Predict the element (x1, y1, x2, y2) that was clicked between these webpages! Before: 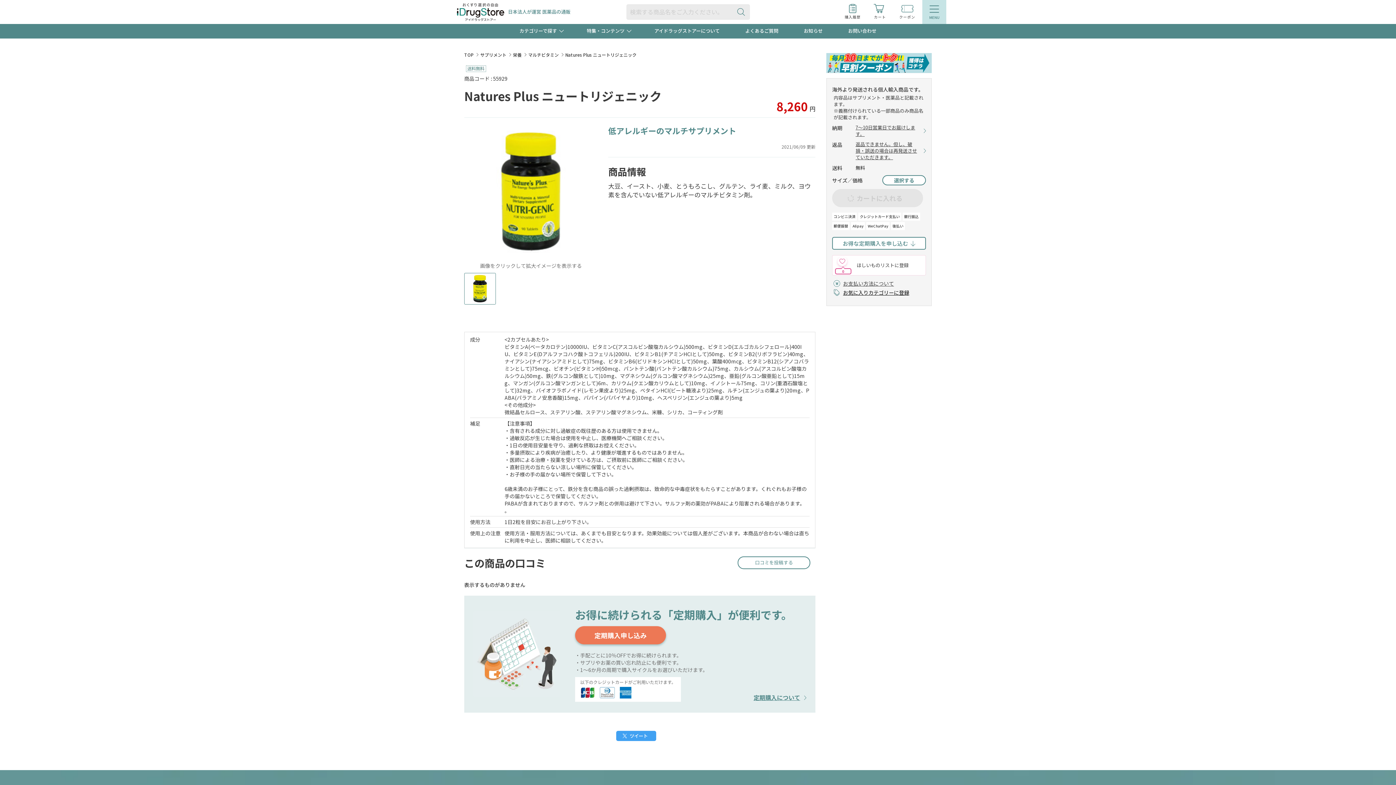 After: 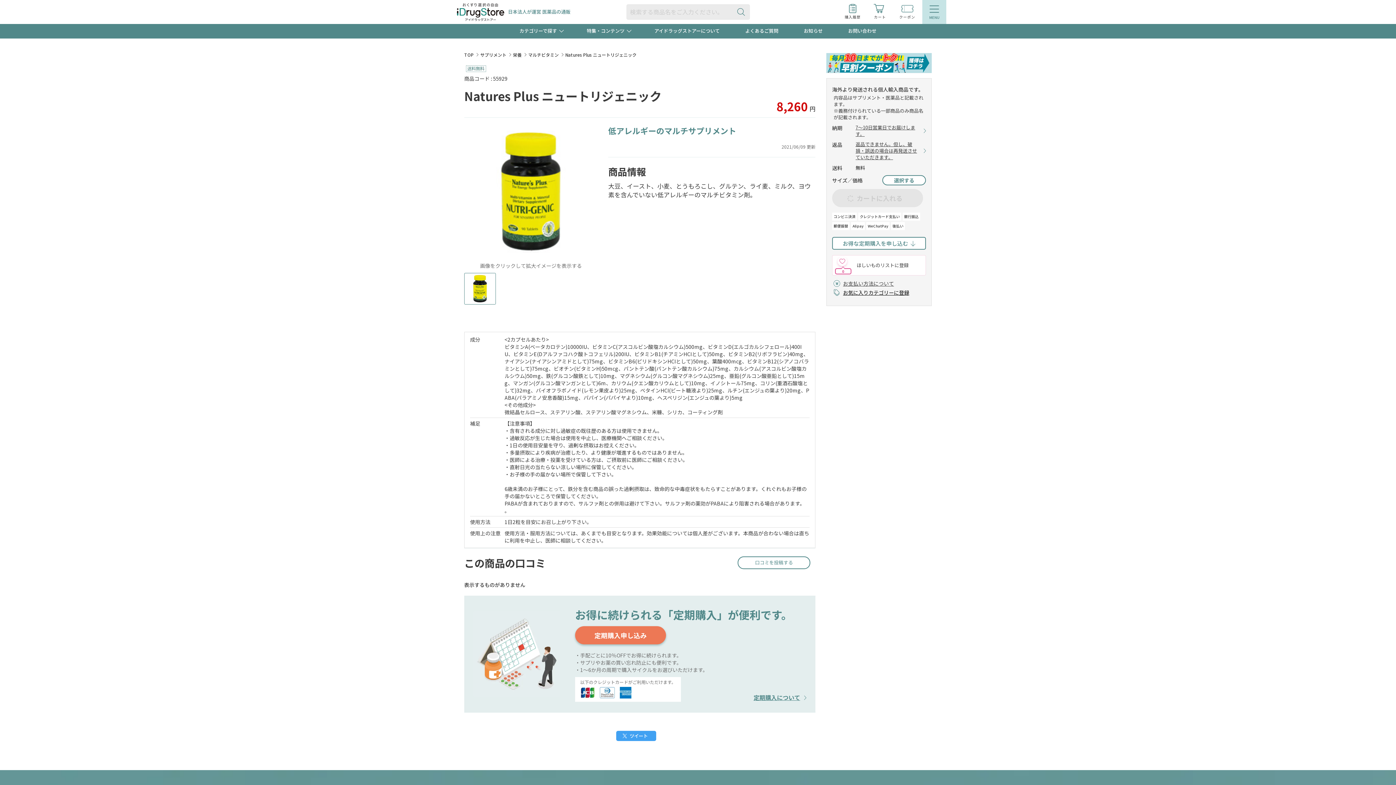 Action: label: お気に入りカテゴリーに登録 bbox: (832, 289, 909, 296)